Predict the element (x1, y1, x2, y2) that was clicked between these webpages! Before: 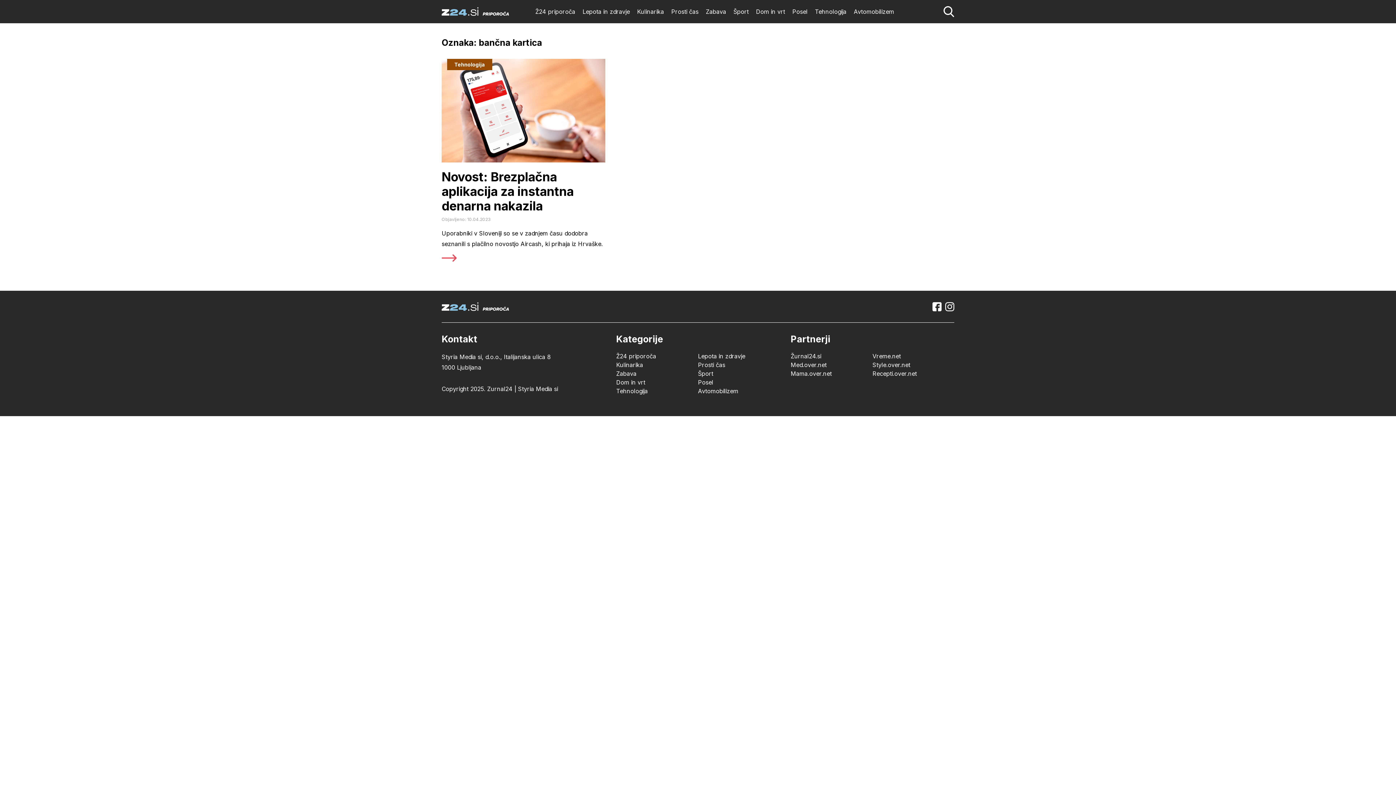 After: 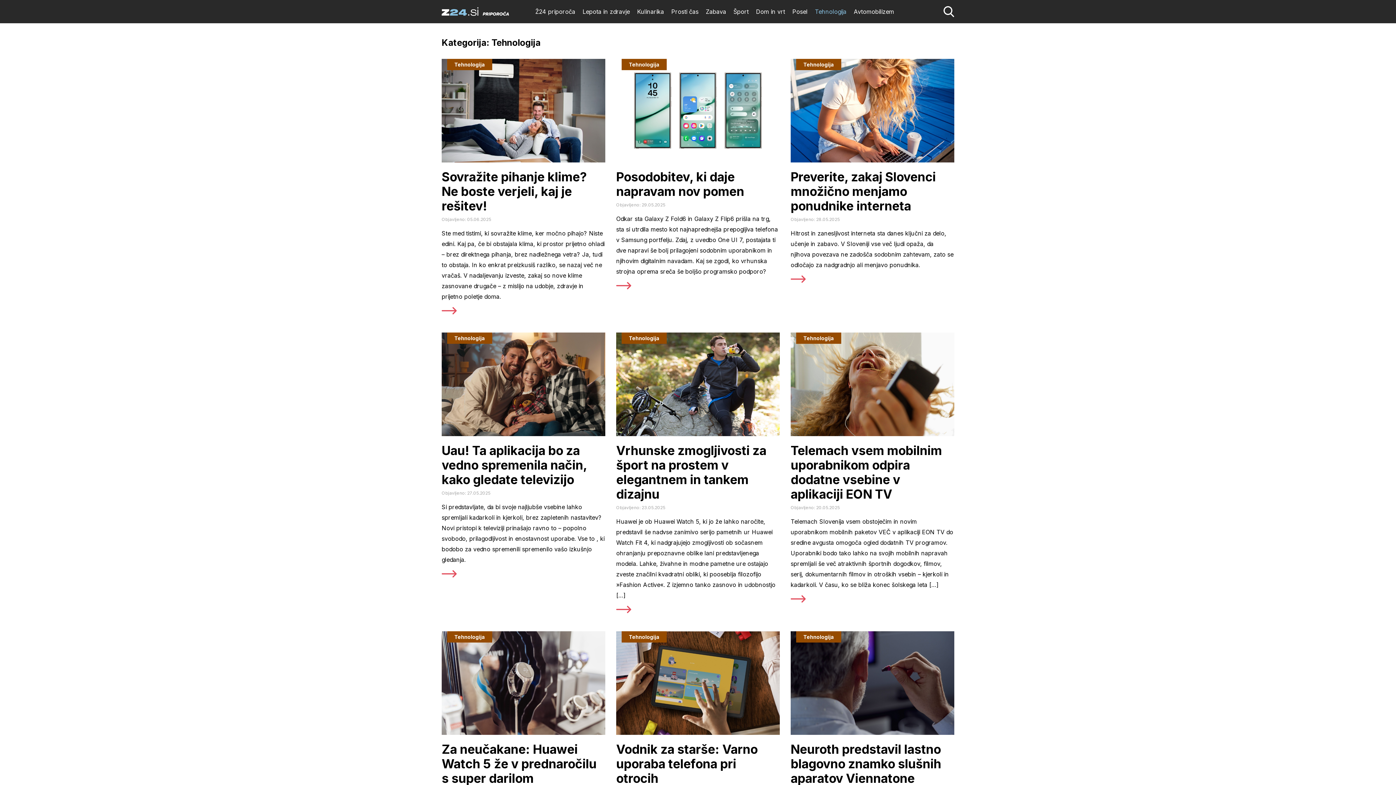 Action: bbox: (815, 8, 846, 15) label: Tehnologija